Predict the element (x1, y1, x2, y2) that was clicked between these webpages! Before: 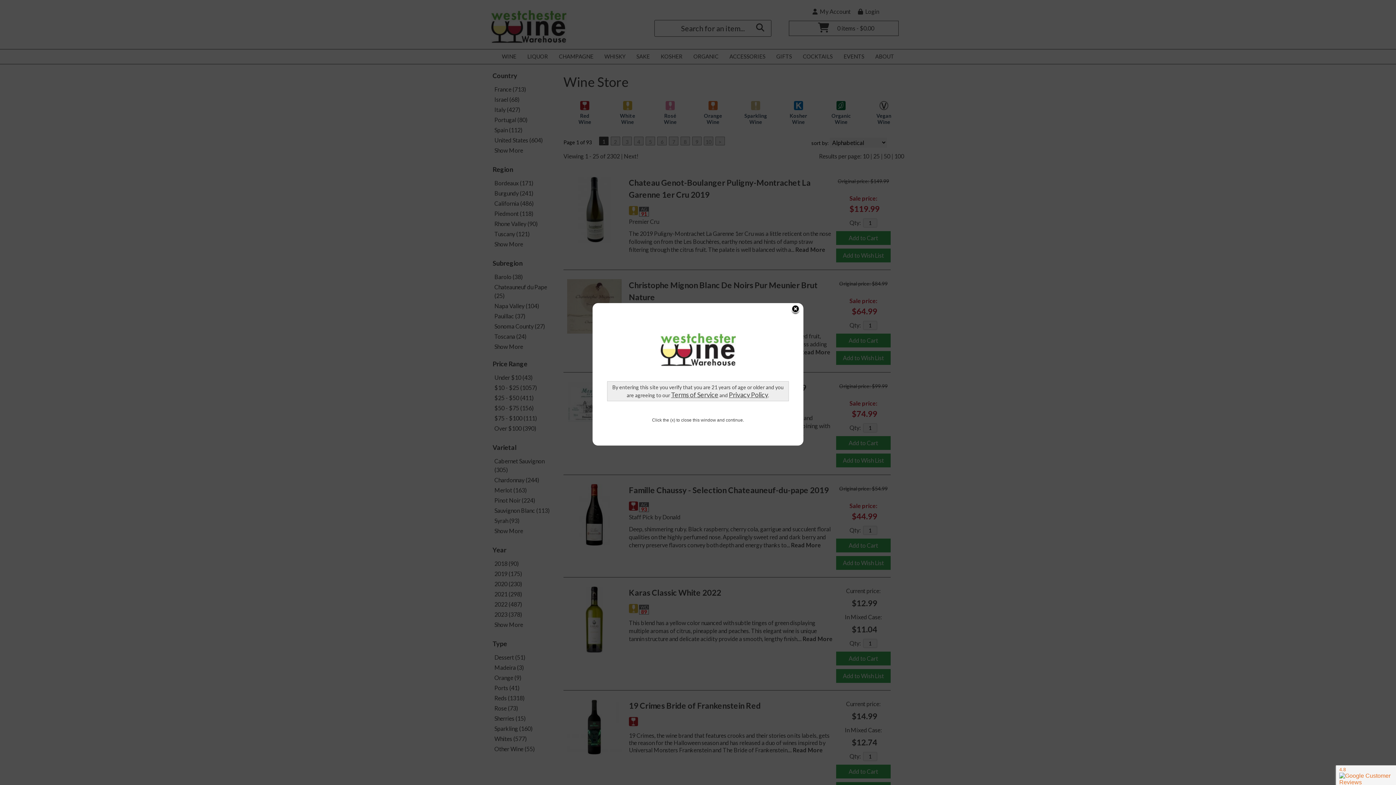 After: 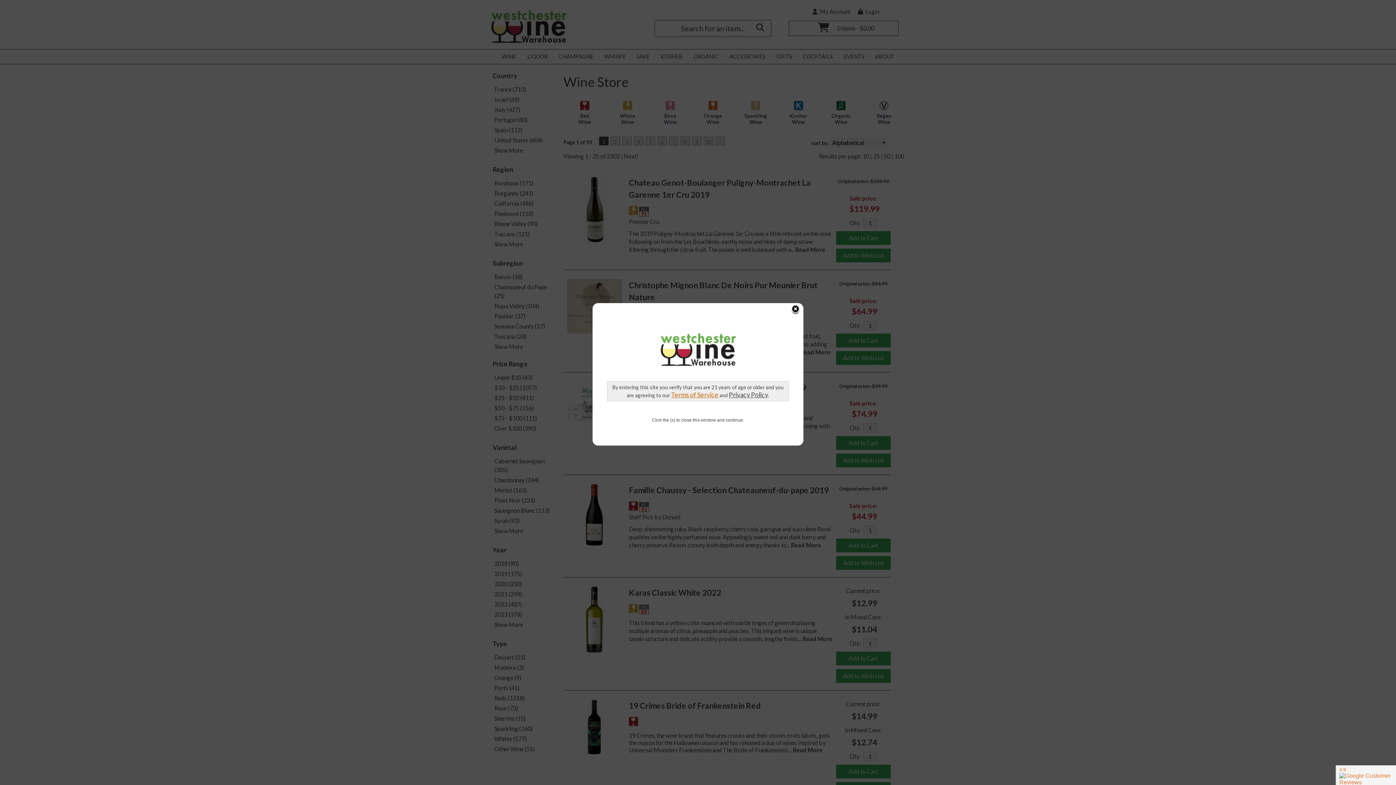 Action: bbox: (671, 390, 718, 398) label: Terms of Service